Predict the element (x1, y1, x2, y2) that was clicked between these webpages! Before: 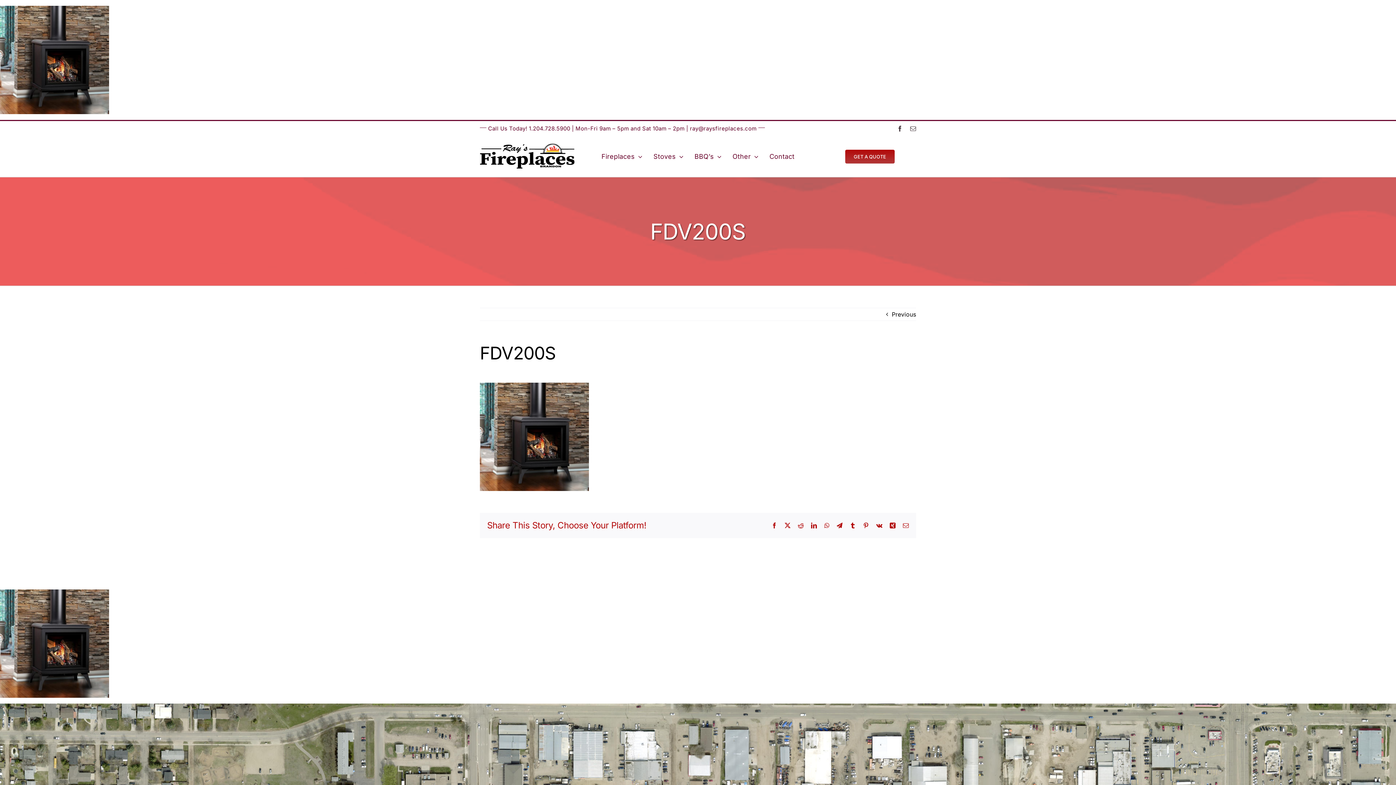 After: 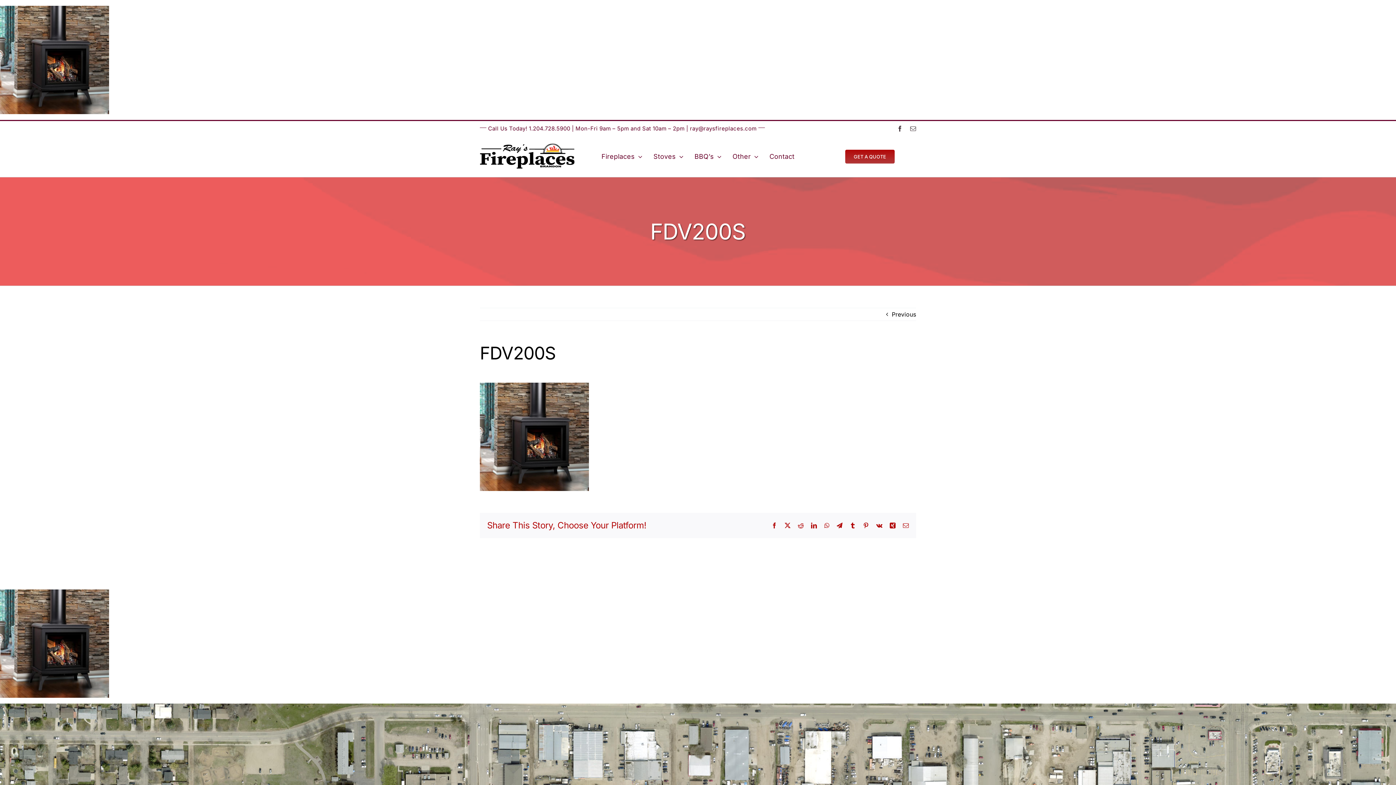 Action: bbox: (690, 125, 756, 132) label: ray@raysfireplaces.com